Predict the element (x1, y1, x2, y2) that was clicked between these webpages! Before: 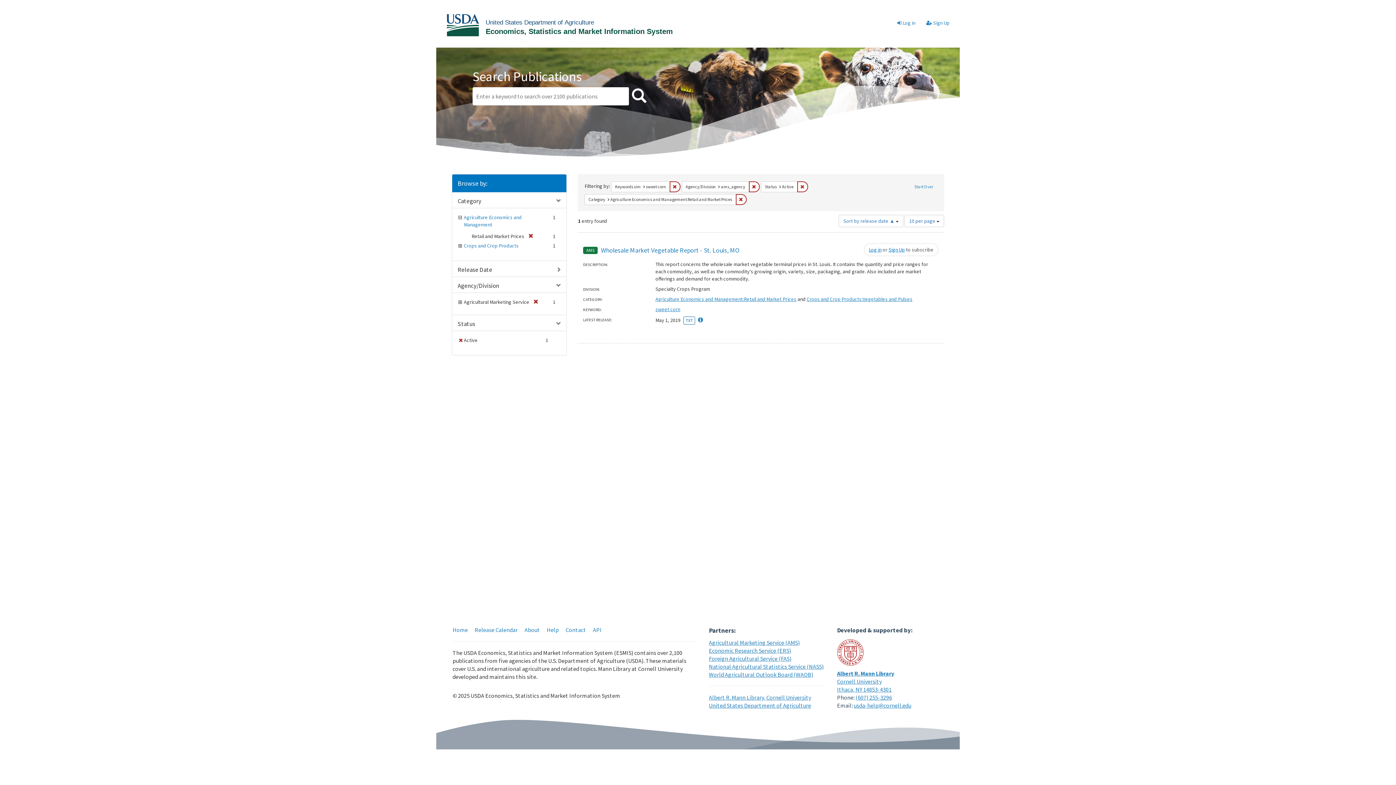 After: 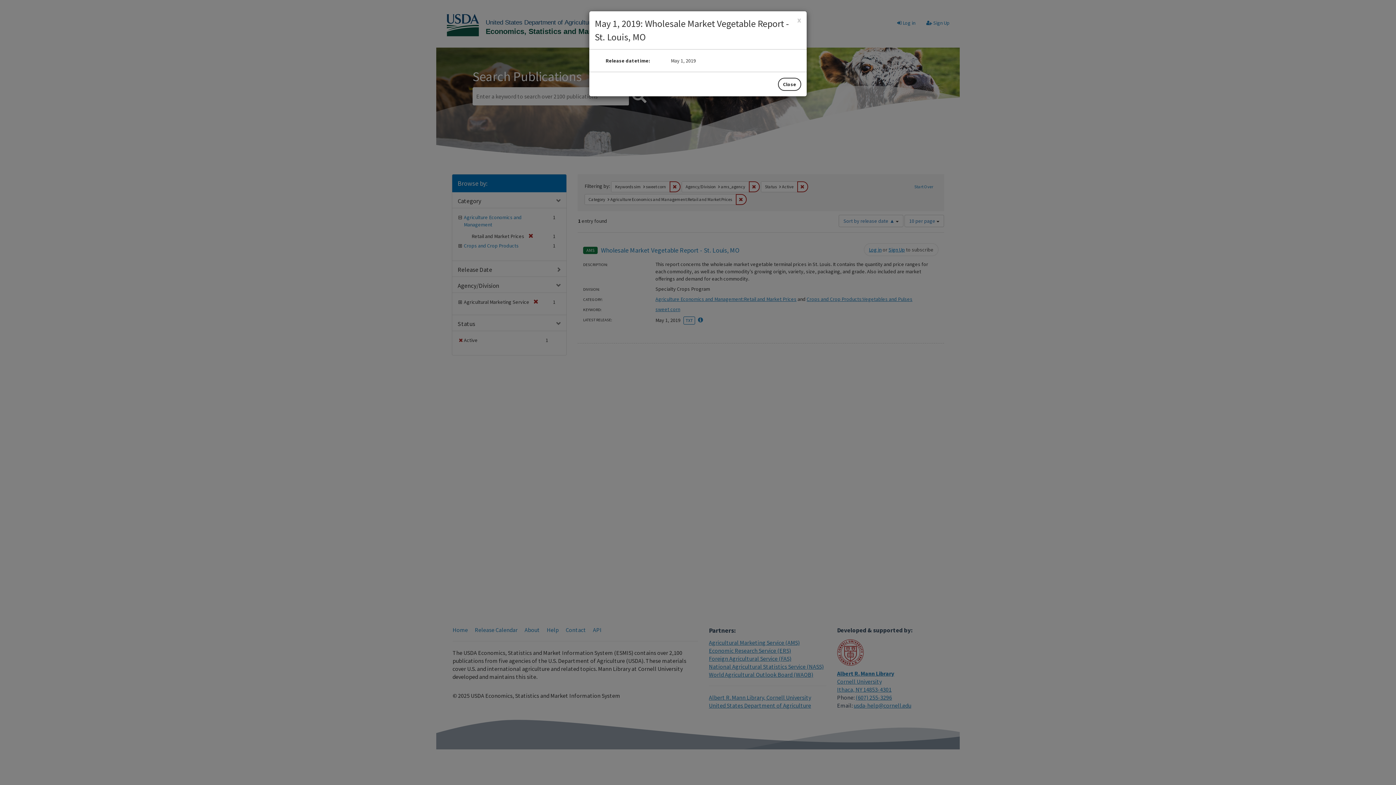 Action: label: May 1, 2019: Wholesale Market Vegetable Report - St. Louis, MO bbox: (698, 316, 703, 323)